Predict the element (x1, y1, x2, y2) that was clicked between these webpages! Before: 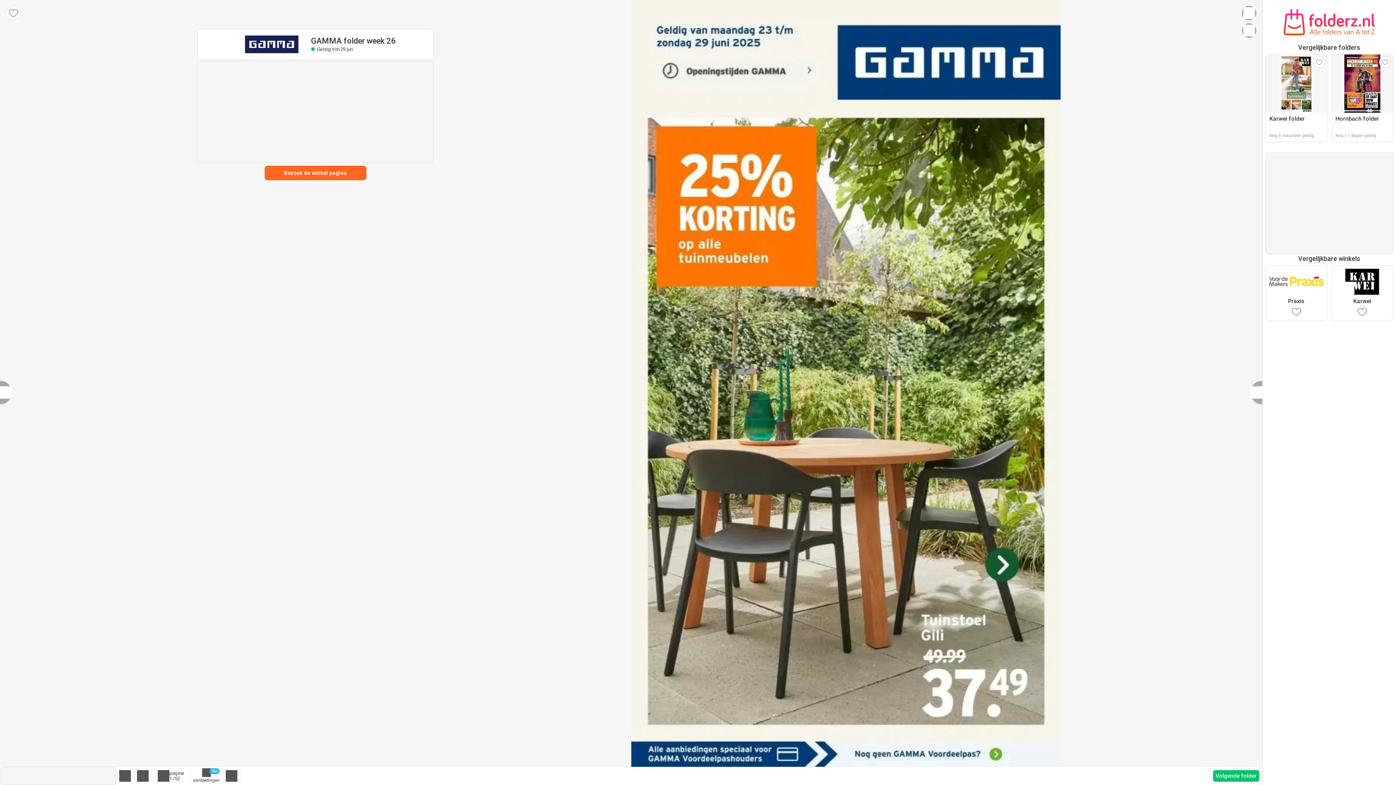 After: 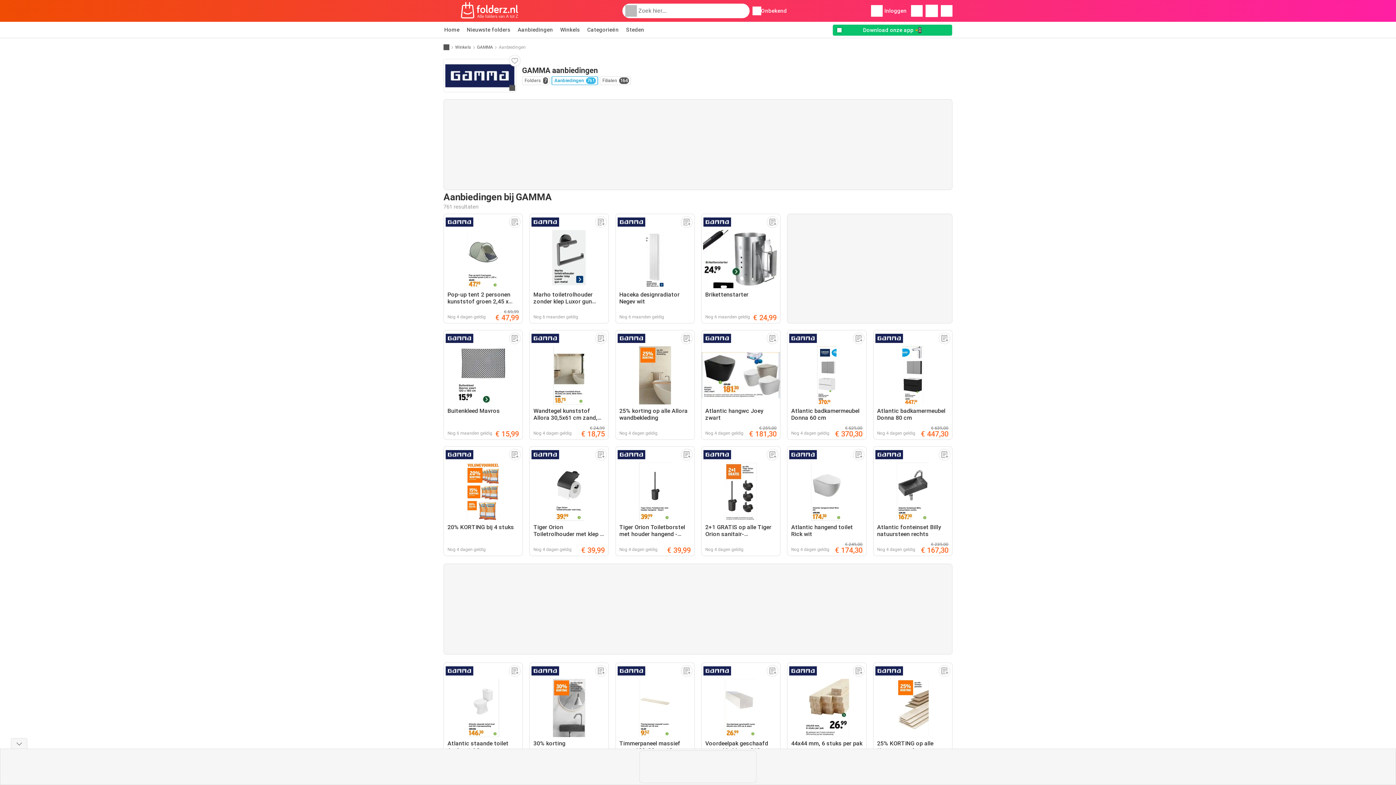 Action: bbox: (193, 768, 219, 784) label: aanbiedingen
761